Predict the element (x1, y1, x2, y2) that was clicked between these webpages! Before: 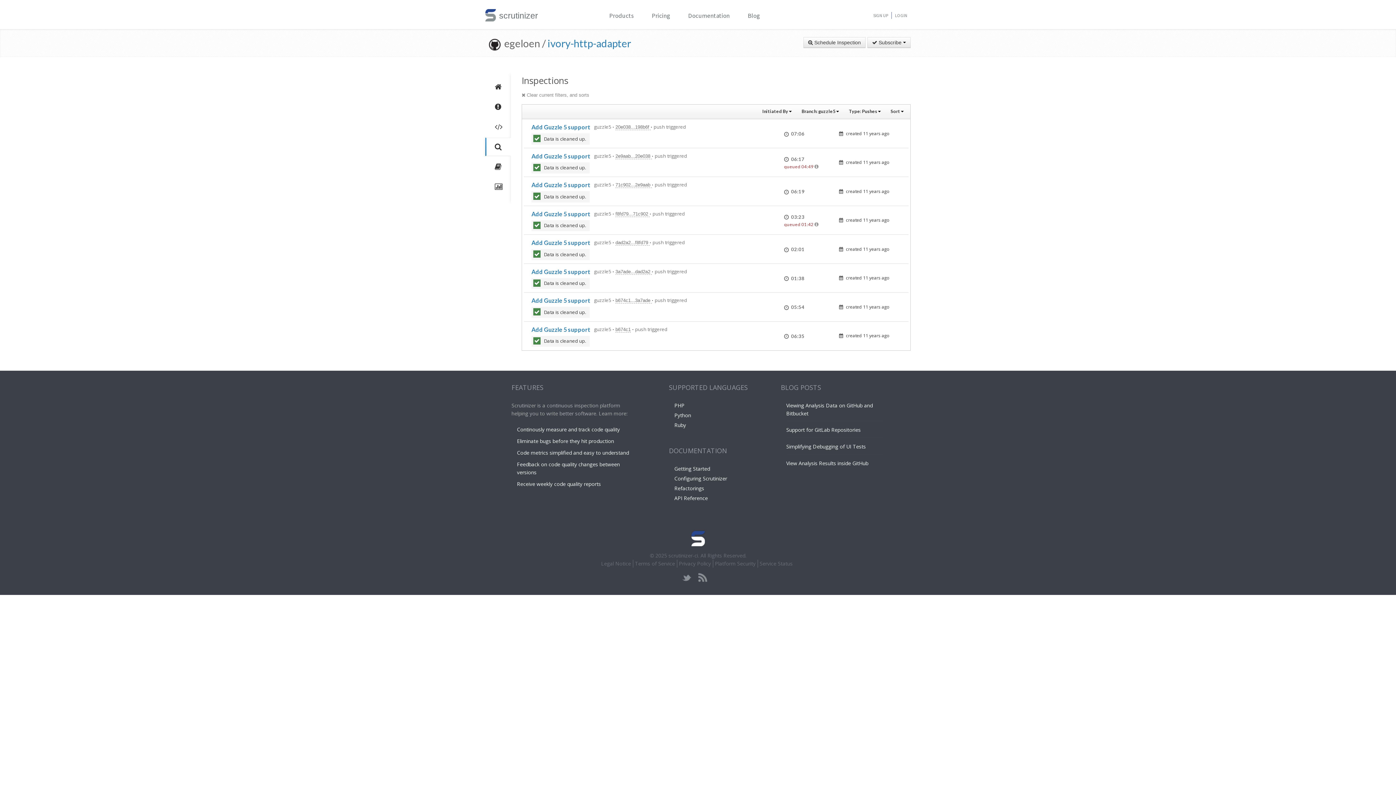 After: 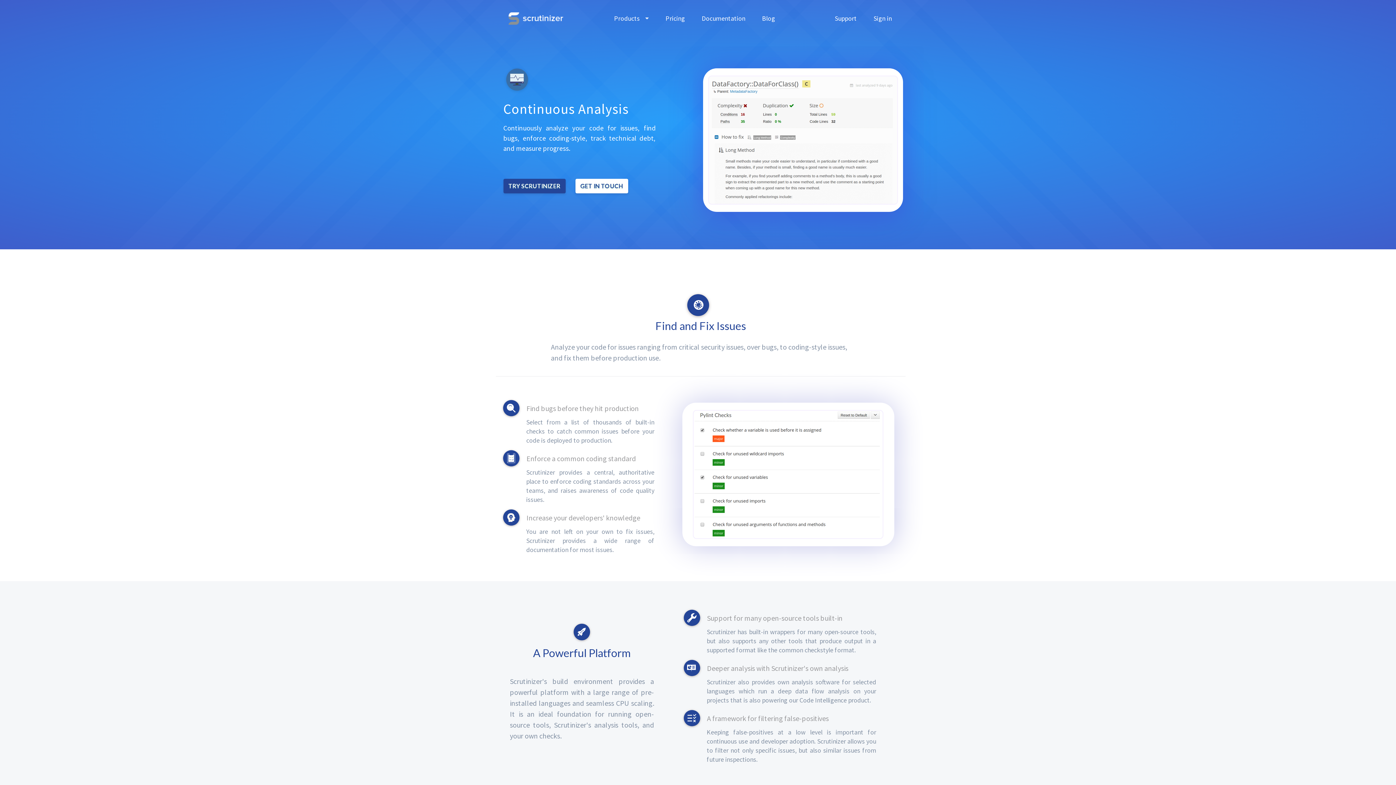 Action: bbox: (517, 426, 620, 433) label: Continously measure and track code quality